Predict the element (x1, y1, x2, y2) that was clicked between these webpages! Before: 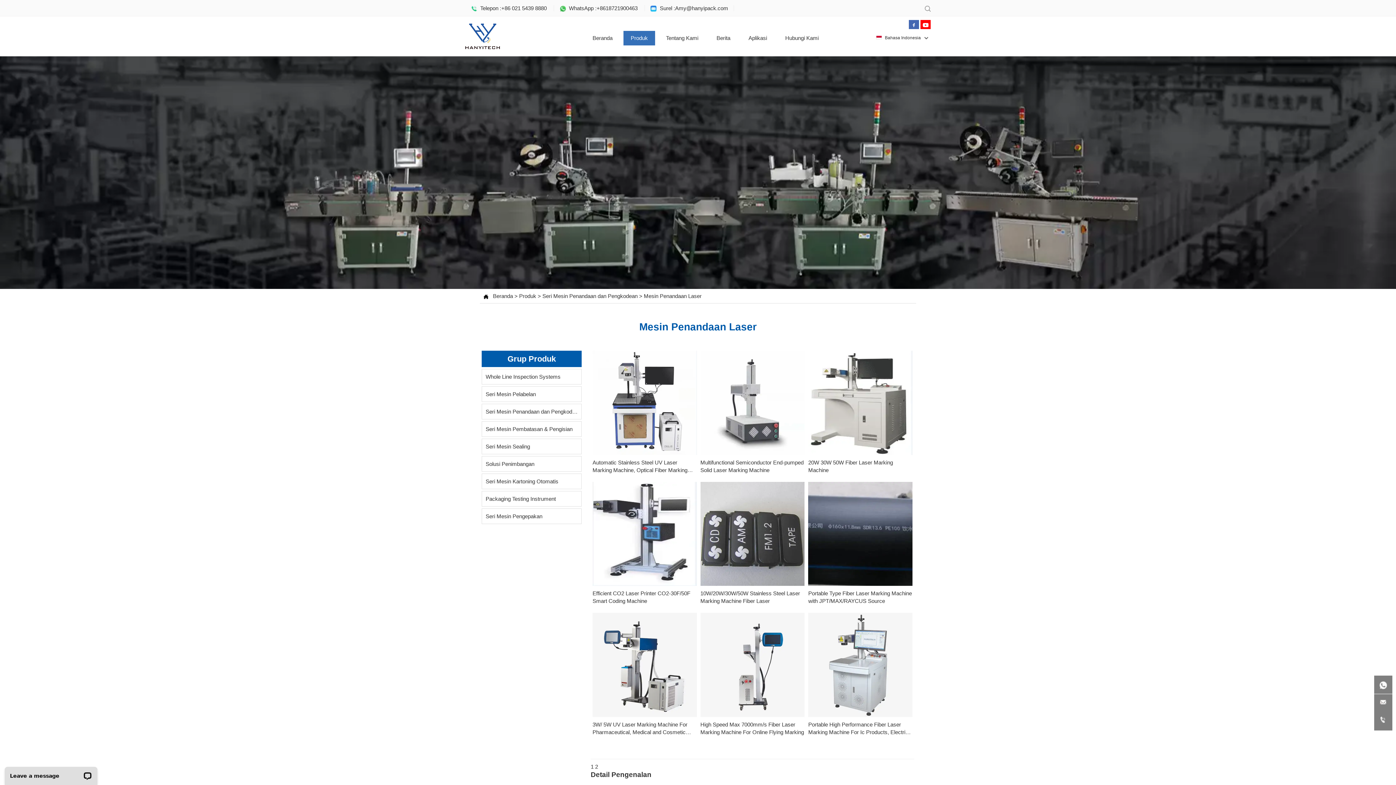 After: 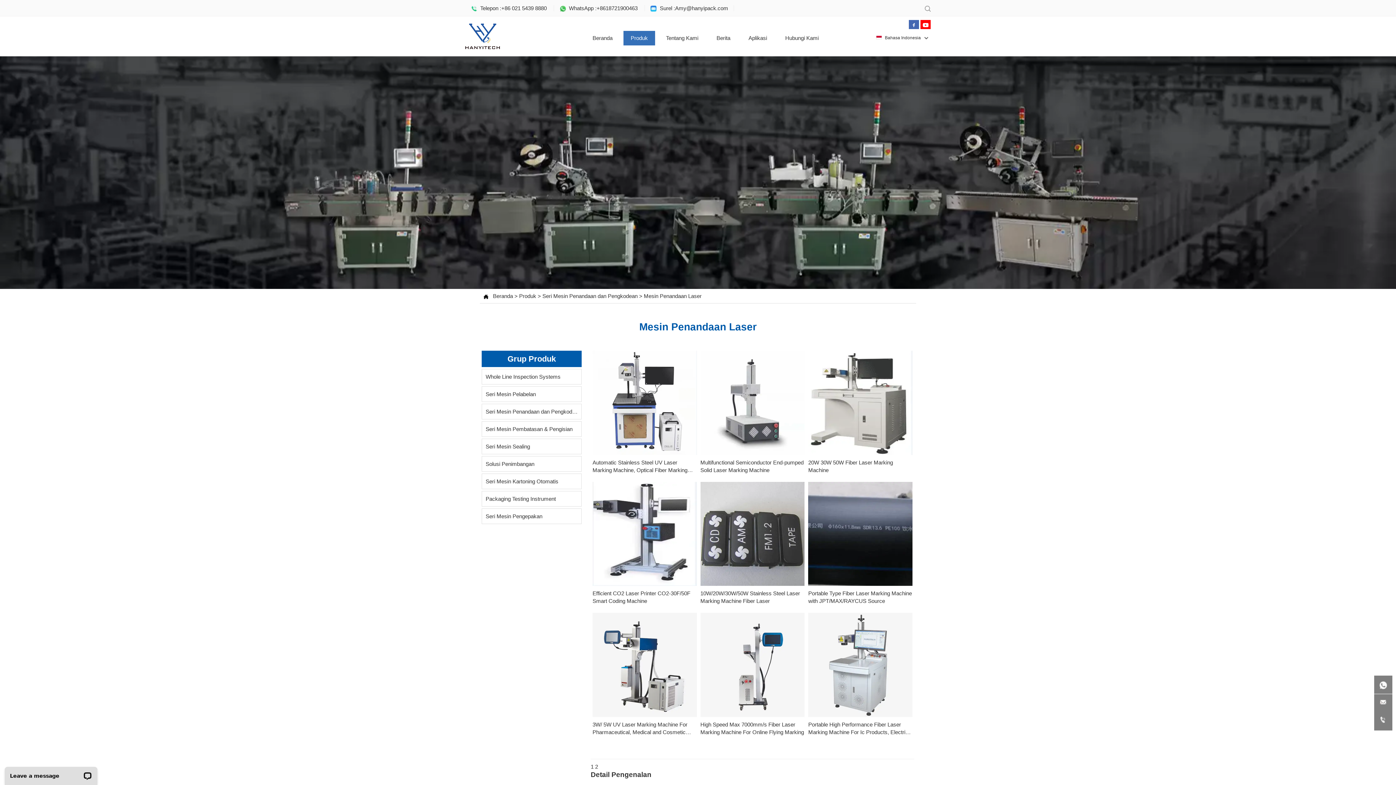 Action: bbox: (644, 293, 701, 299) label: Mesin Penandaan Laser